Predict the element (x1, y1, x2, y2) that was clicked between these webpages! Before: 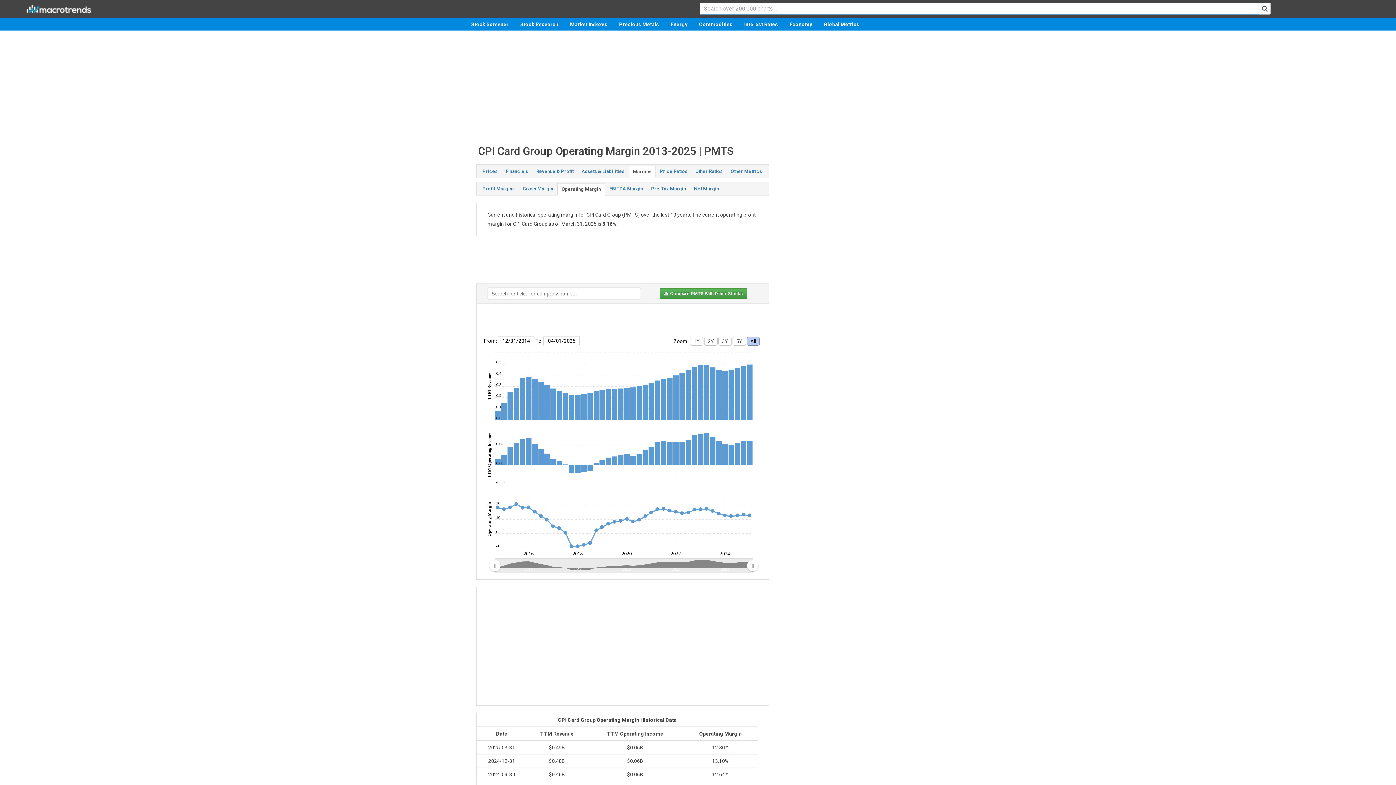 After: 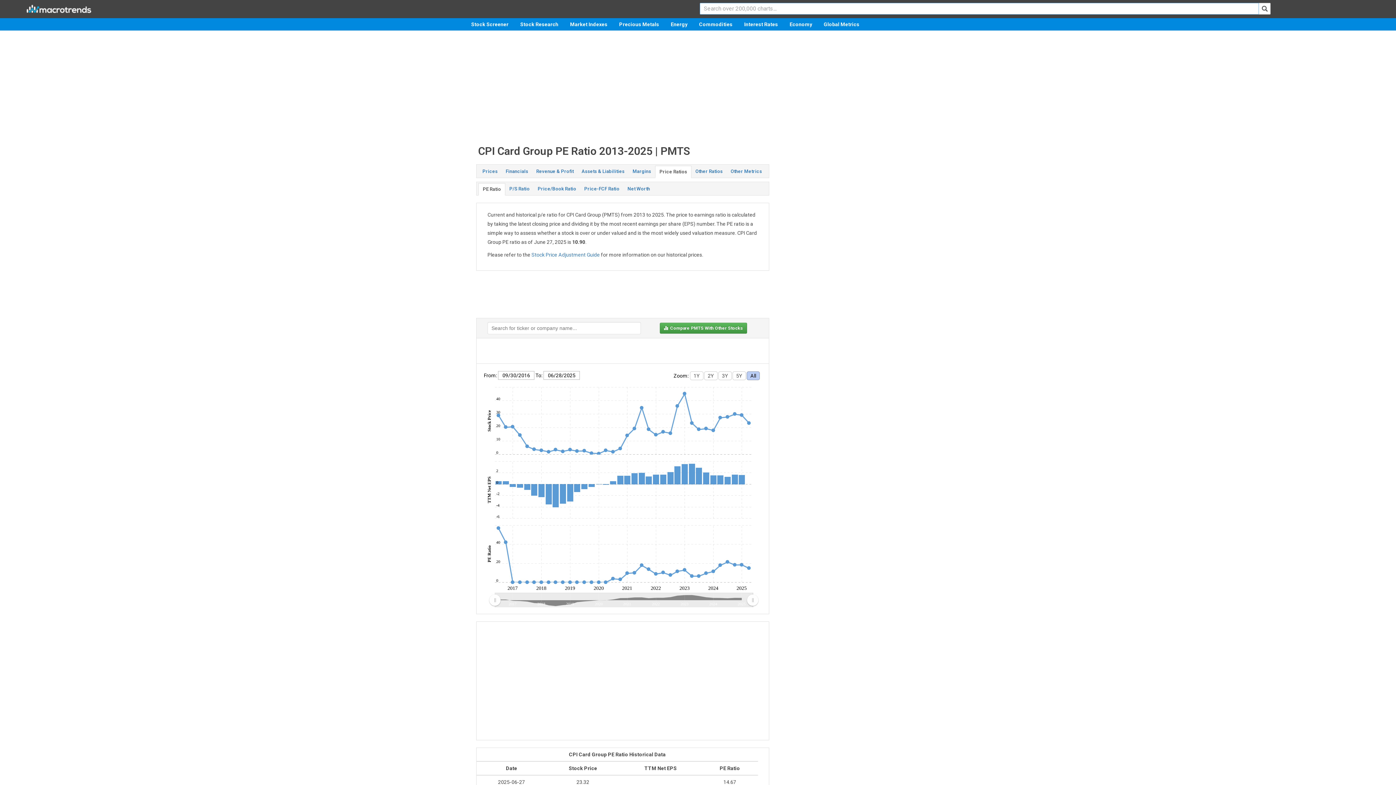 Action: bbox: (656, 165, 691, 177) label: Price Ratios